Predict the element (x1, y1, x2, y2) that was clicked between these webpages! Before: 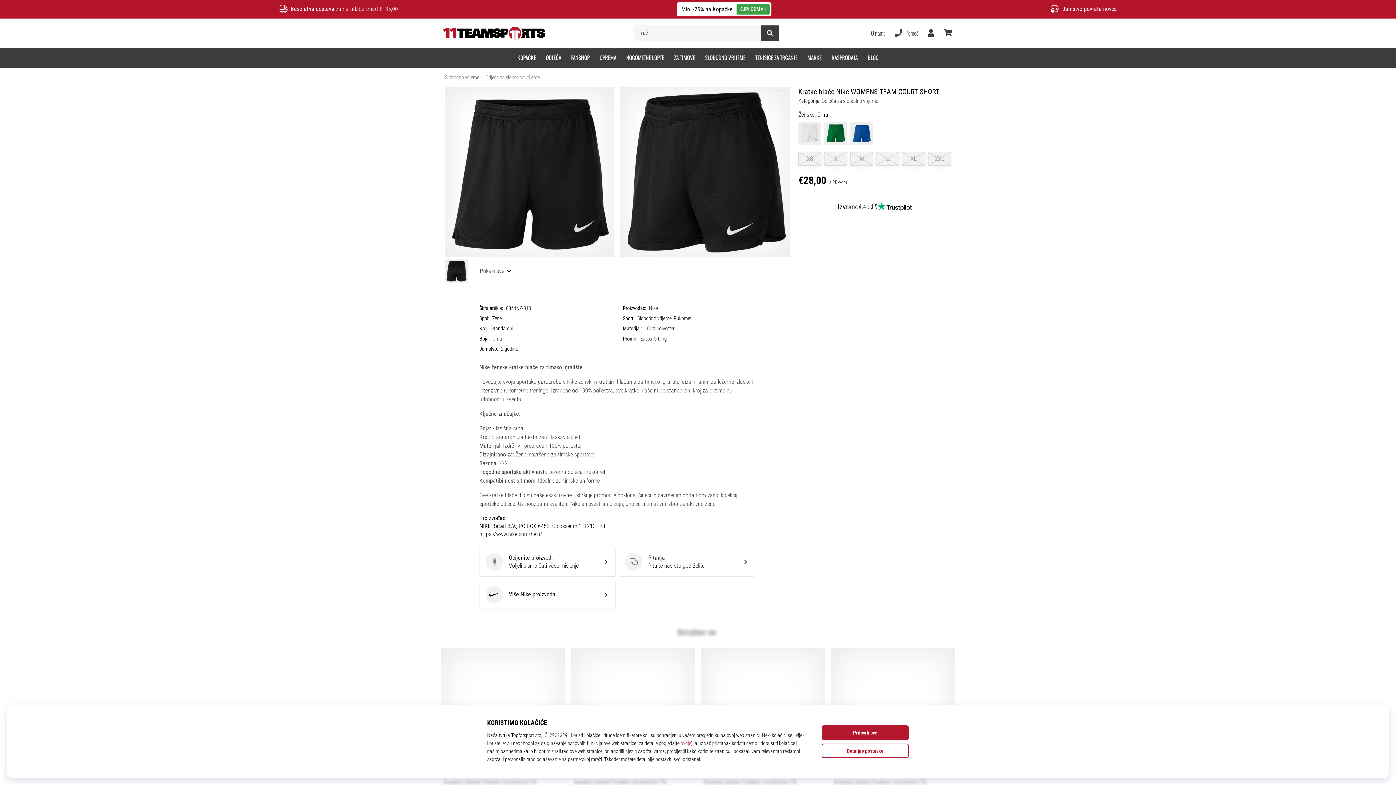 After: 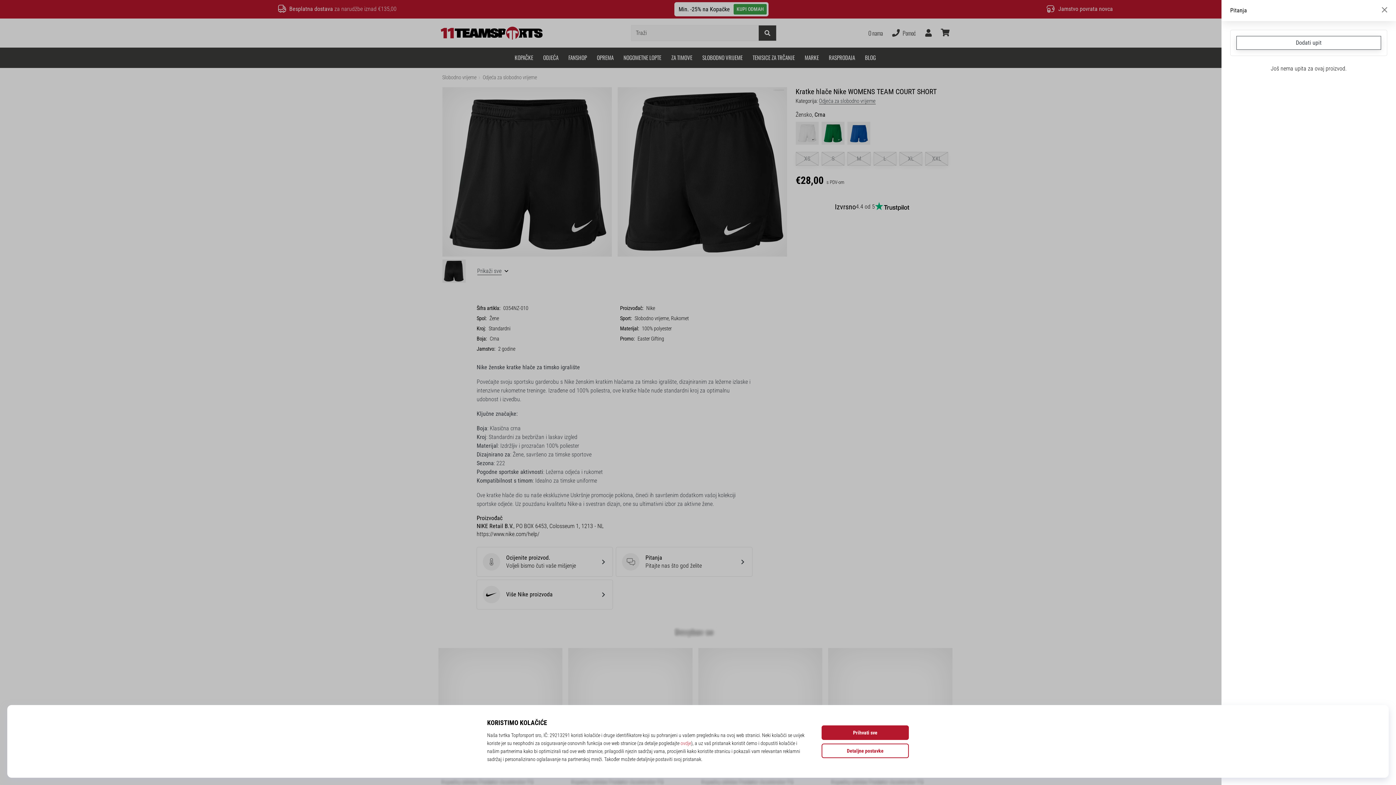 Action: label: Pitanja
Pitanja
Pitajte nas što god želite bbox: (618, 547, 755, 577)